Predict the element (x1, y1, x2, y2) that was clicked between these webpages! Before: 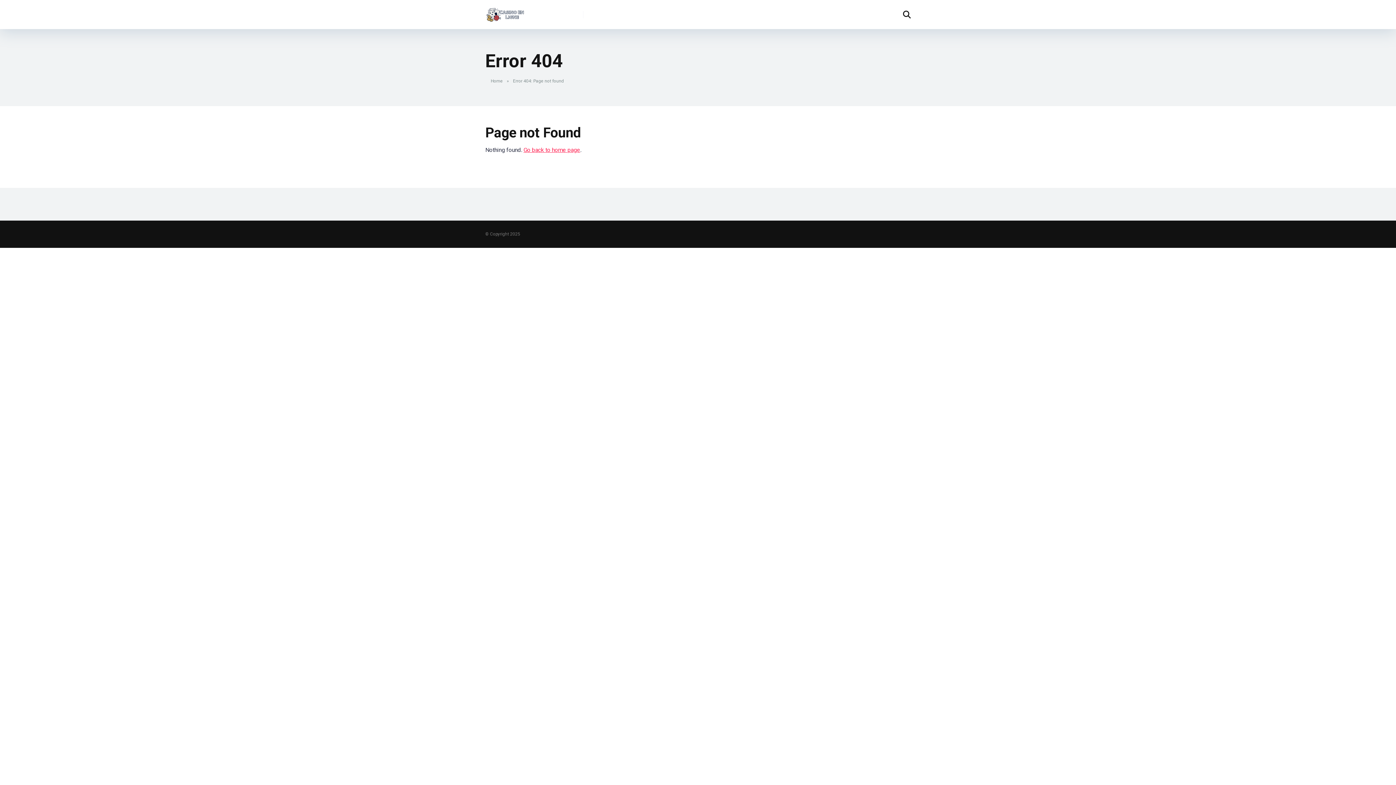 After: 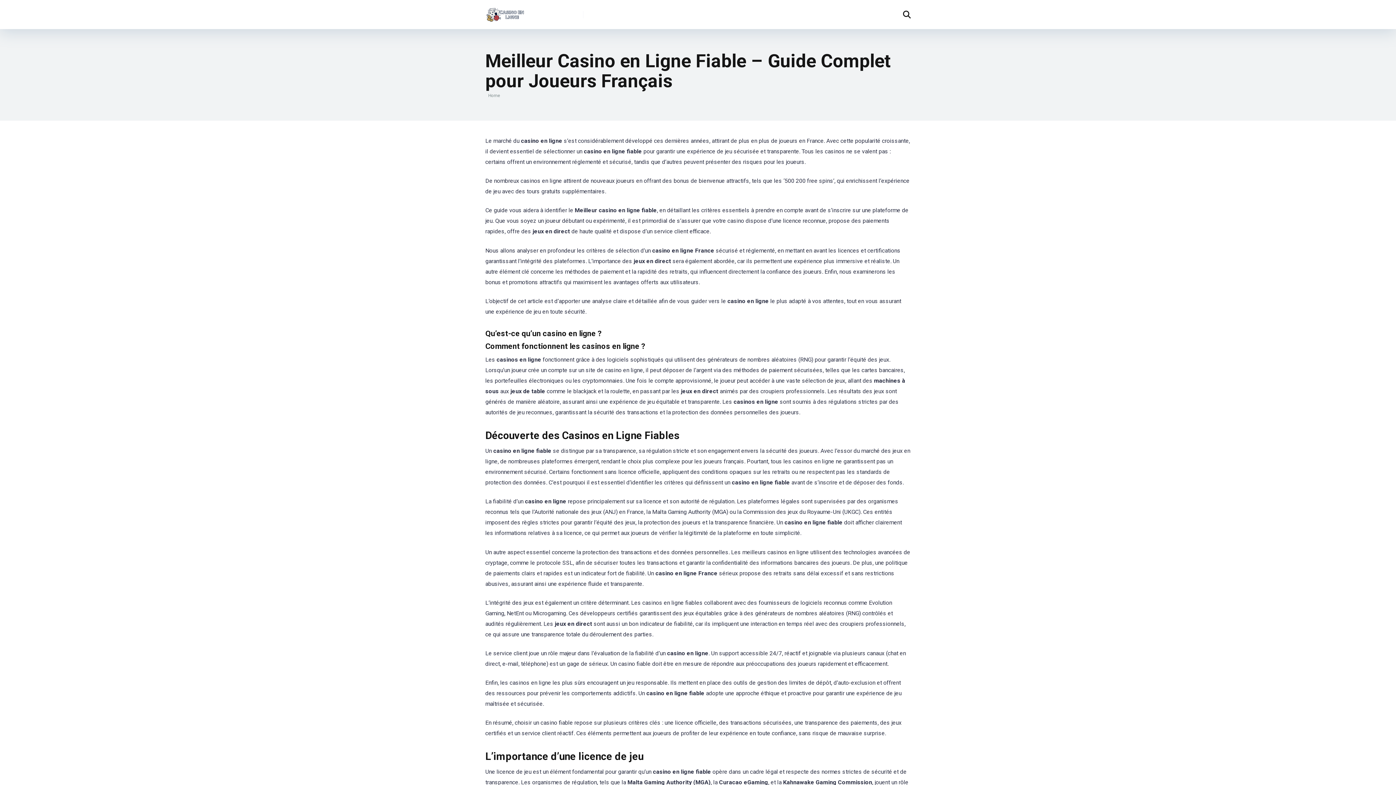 Action: label: Home bbox: (490, 78, 505, 83)